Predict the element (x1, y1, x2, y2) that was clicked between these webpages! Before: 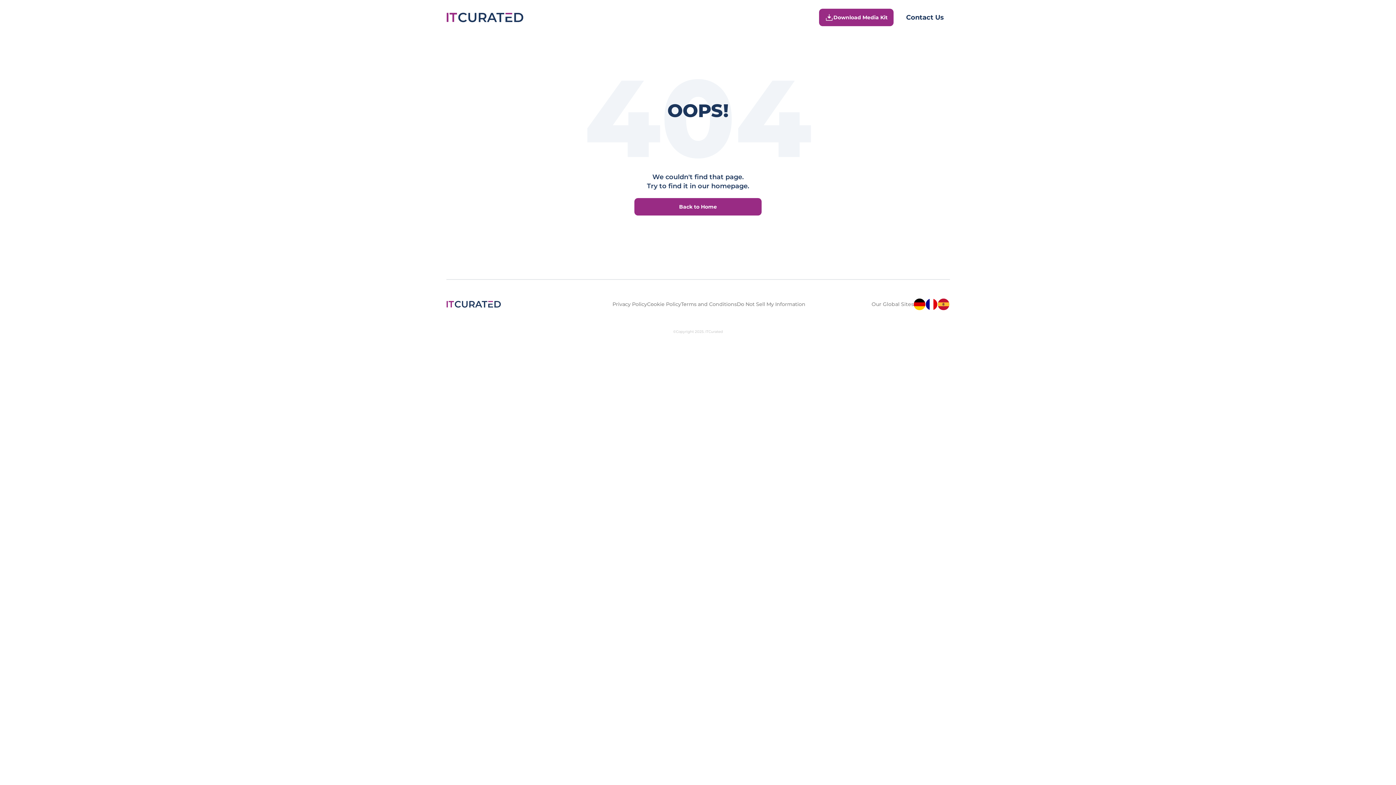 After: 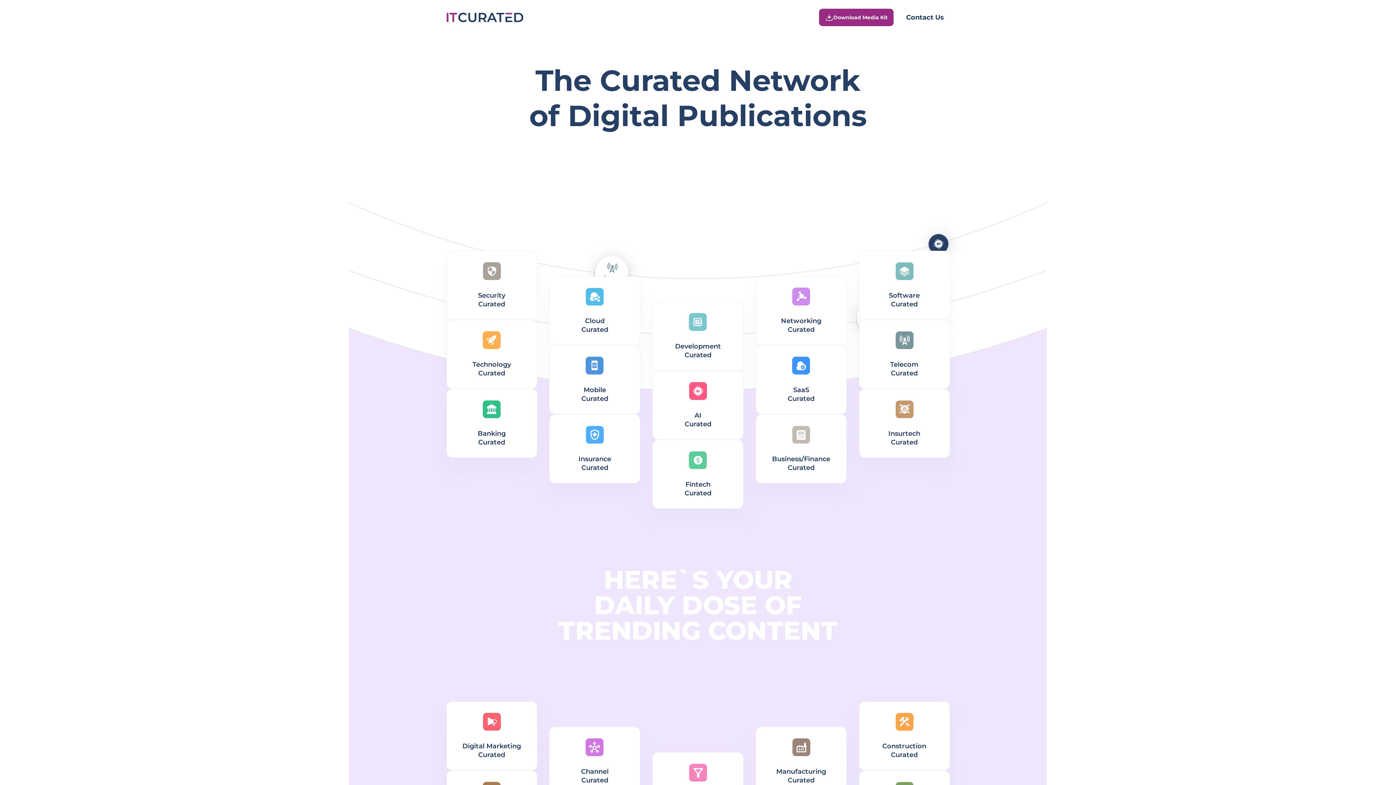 Action: bbox: (446, 12, 523, 22)